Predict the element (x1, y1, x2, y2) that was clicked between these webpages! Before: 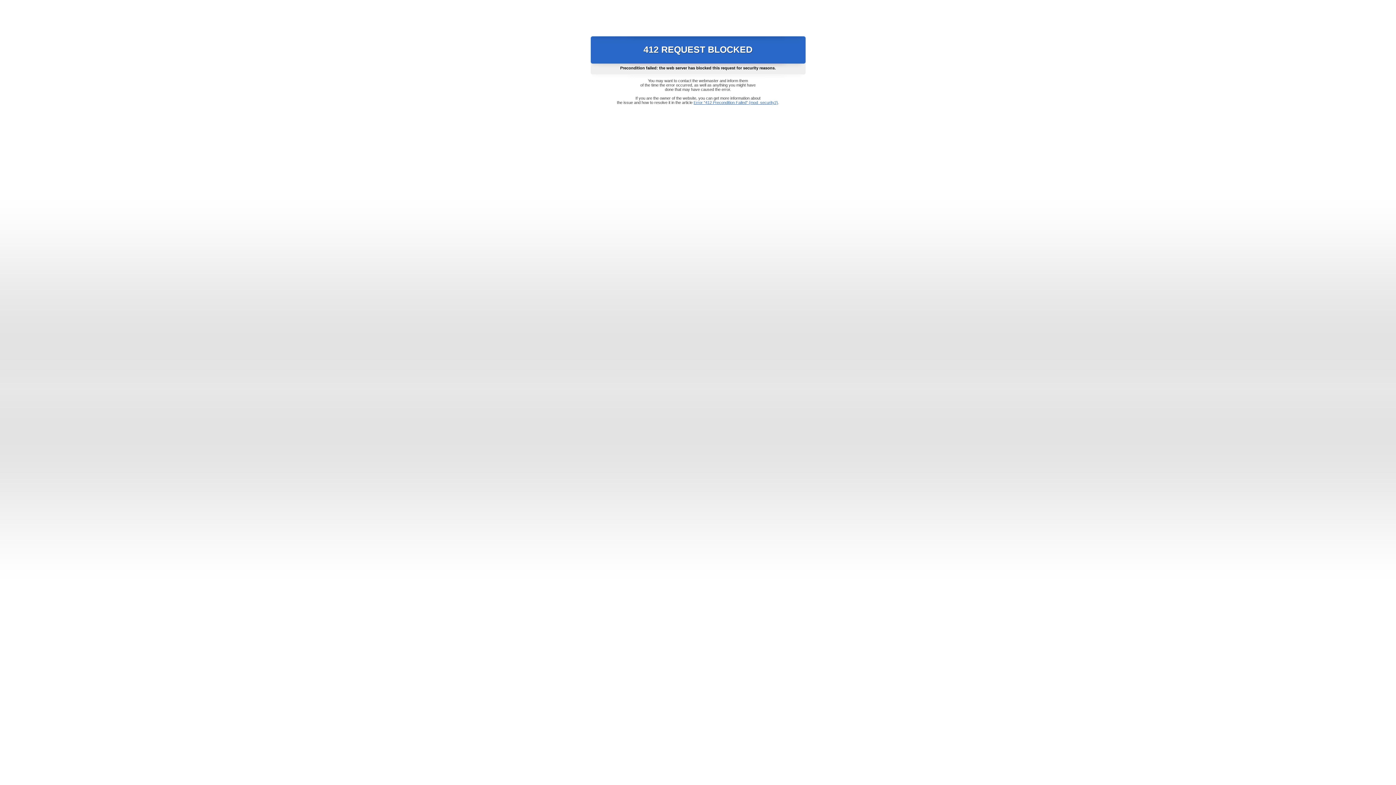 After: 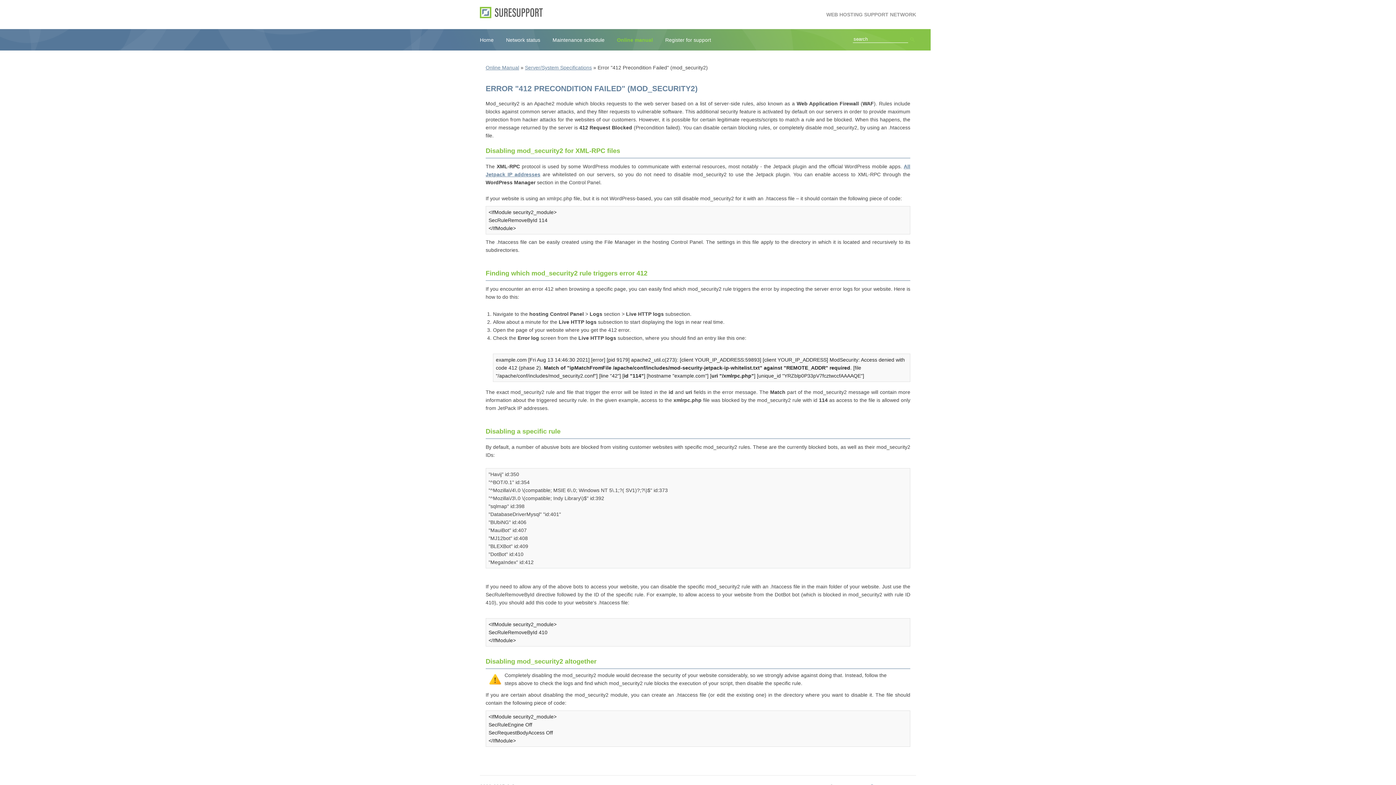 Action: label: Error "412 Precondition Failed" (mod_security2) bbox: (693, 100, 778, 104)